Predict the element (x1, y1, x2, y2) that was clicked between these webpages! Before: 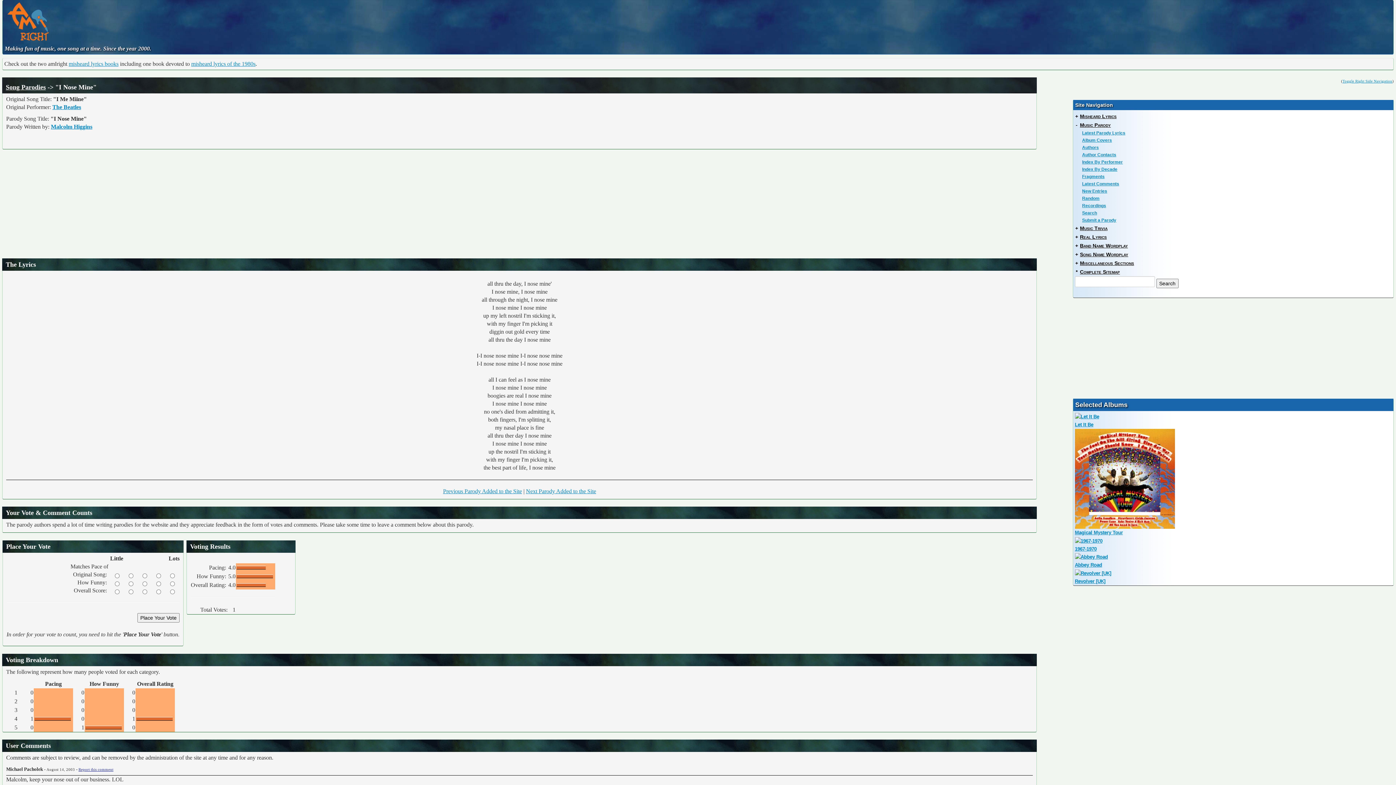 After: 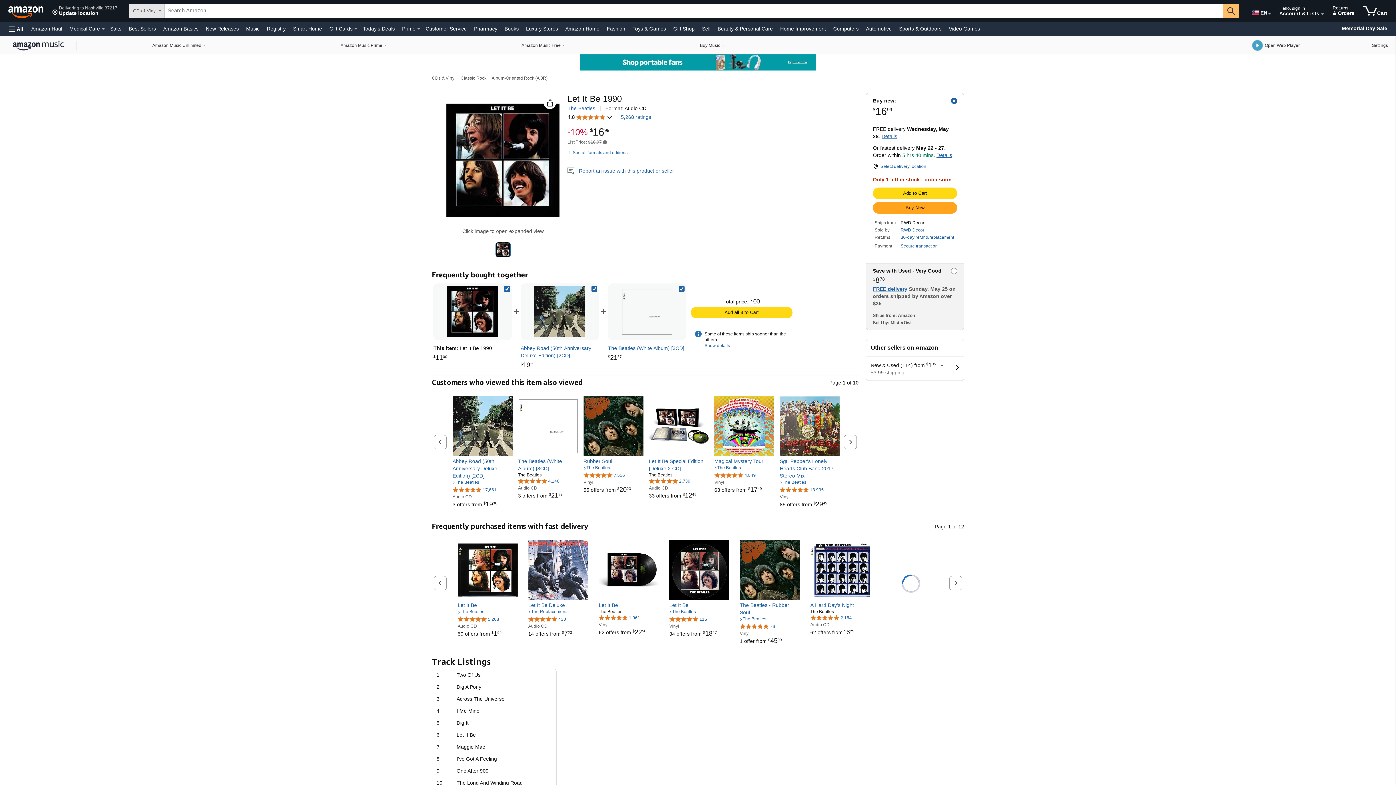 Action: bbox: (1075, 414, 1099, 419)